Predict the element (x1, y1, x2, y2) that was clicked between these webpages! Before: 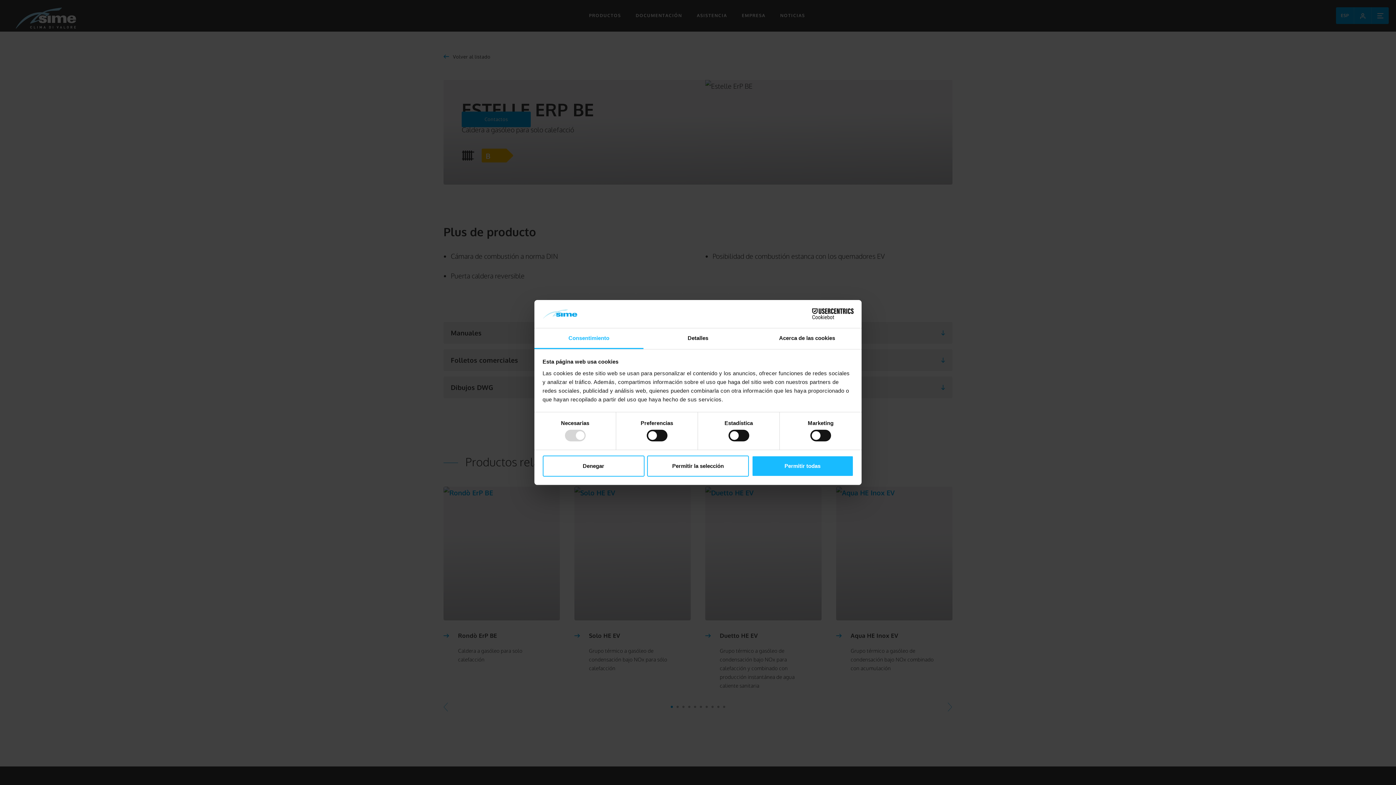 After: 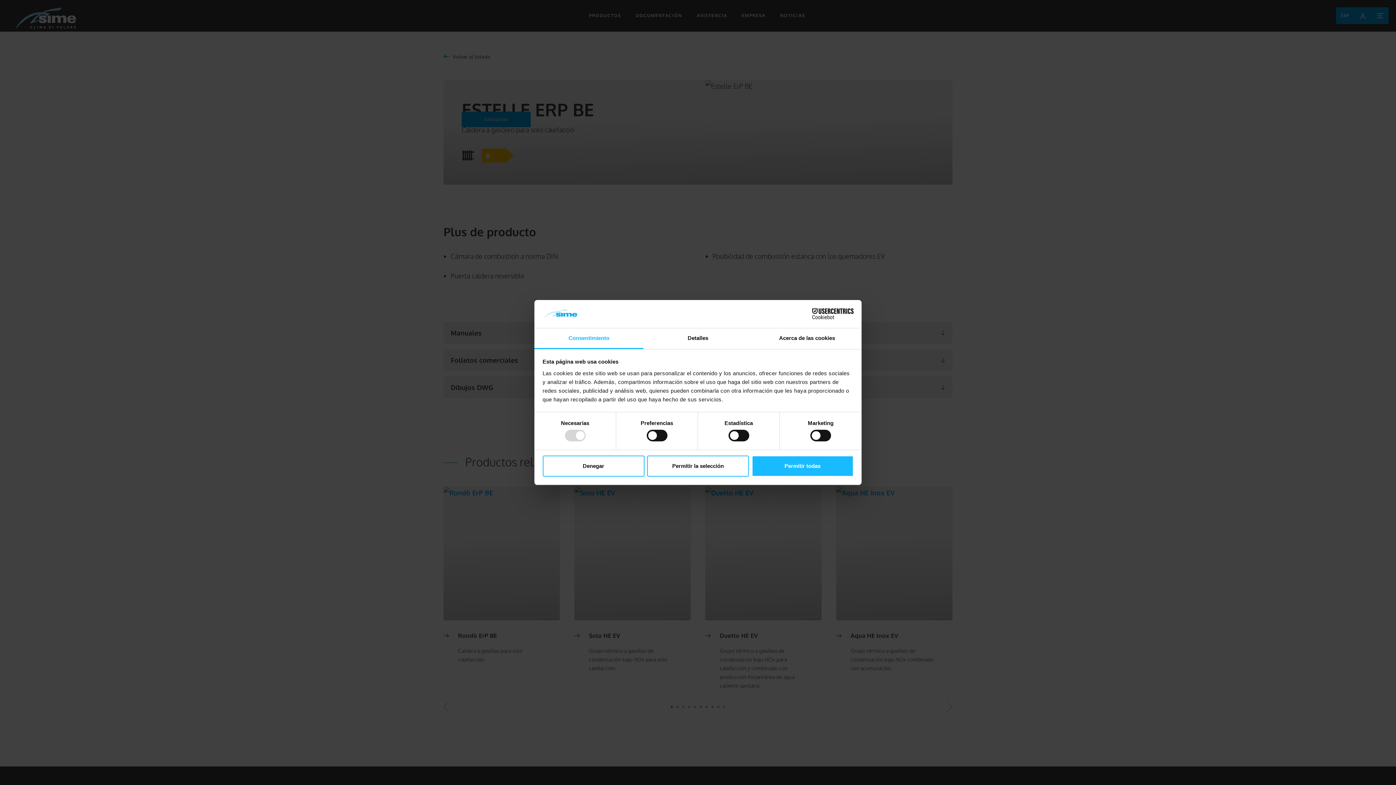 Action: bbox: (790, 308, 853, 319) label: Cookiebot - opens in a new window